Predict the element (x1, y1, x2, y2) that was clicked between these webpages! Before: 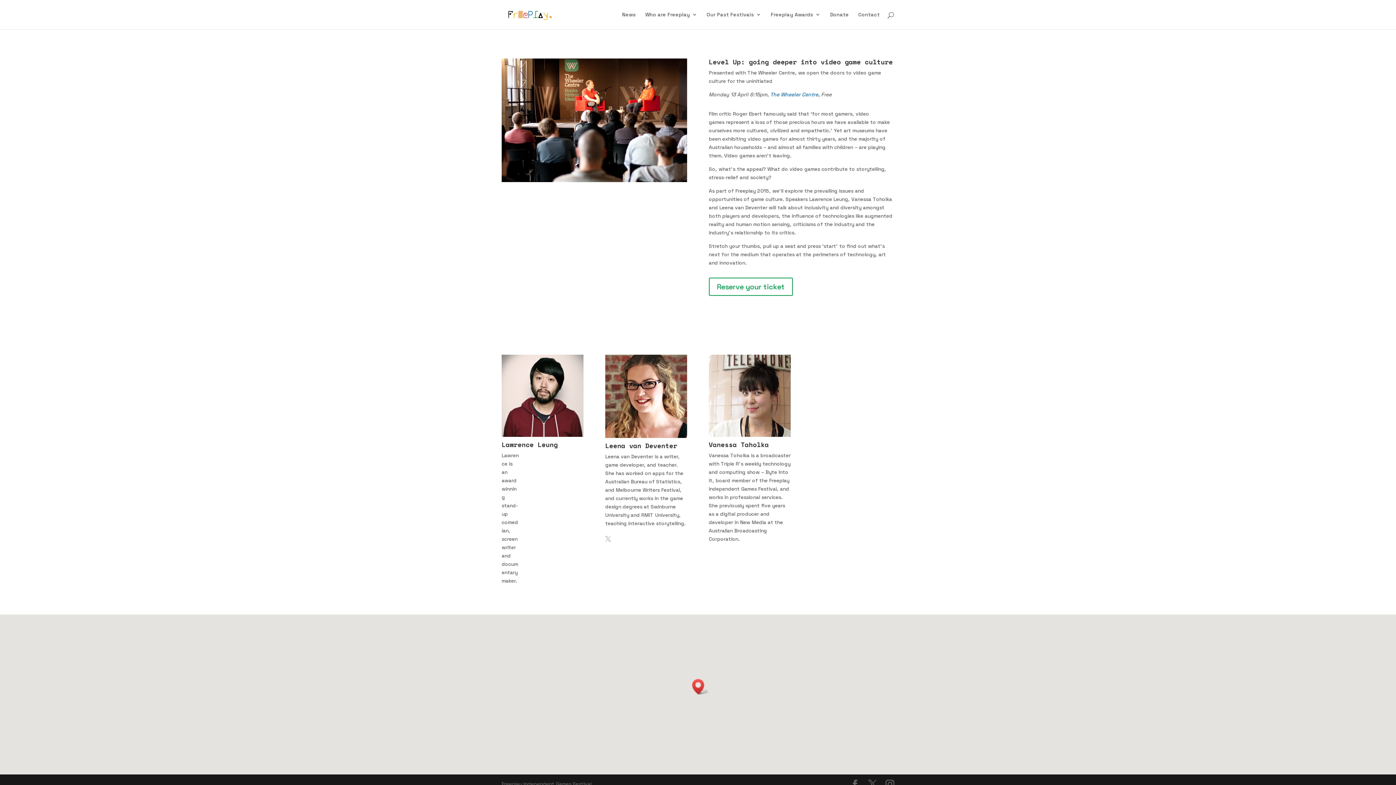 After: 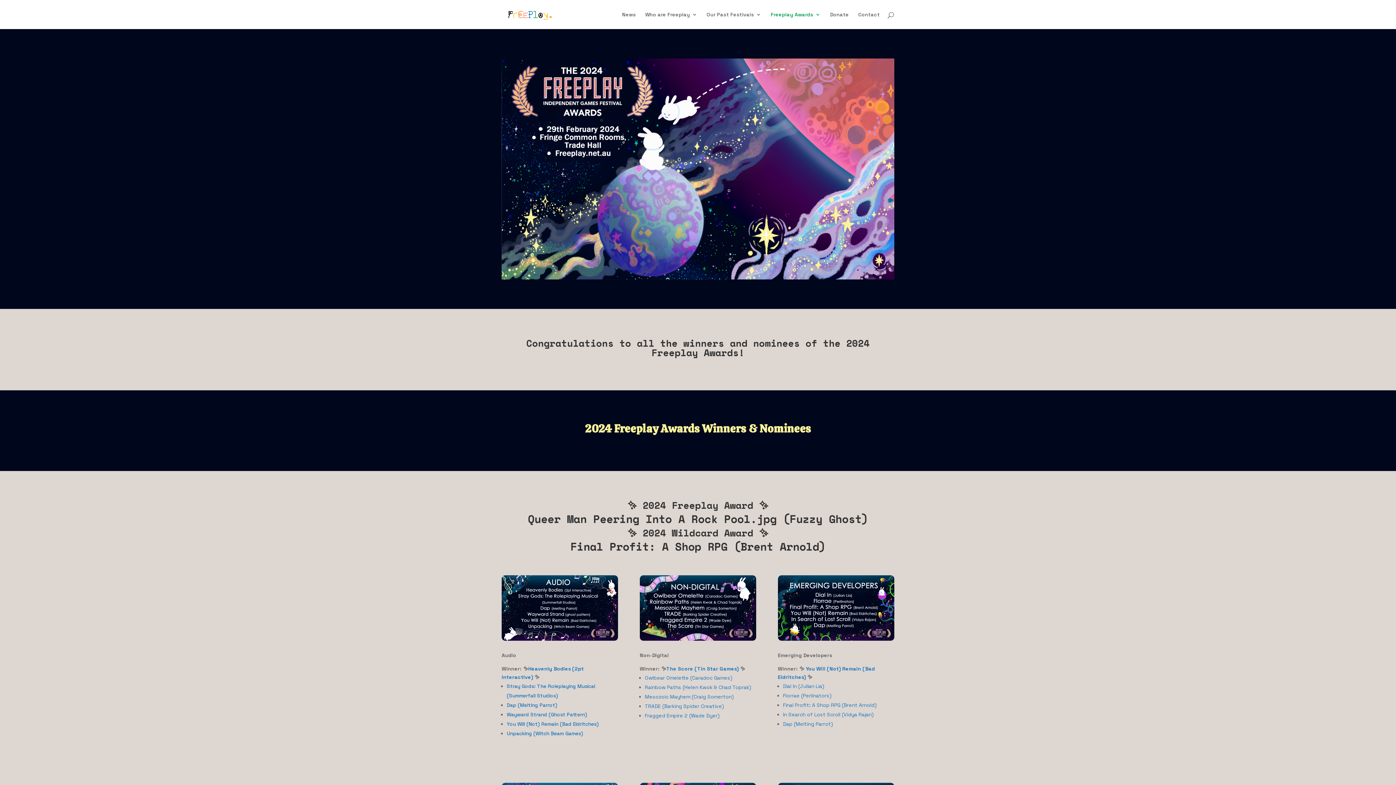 Action: label: Freeplay Awards bbox: (770, 12, 820, 29)